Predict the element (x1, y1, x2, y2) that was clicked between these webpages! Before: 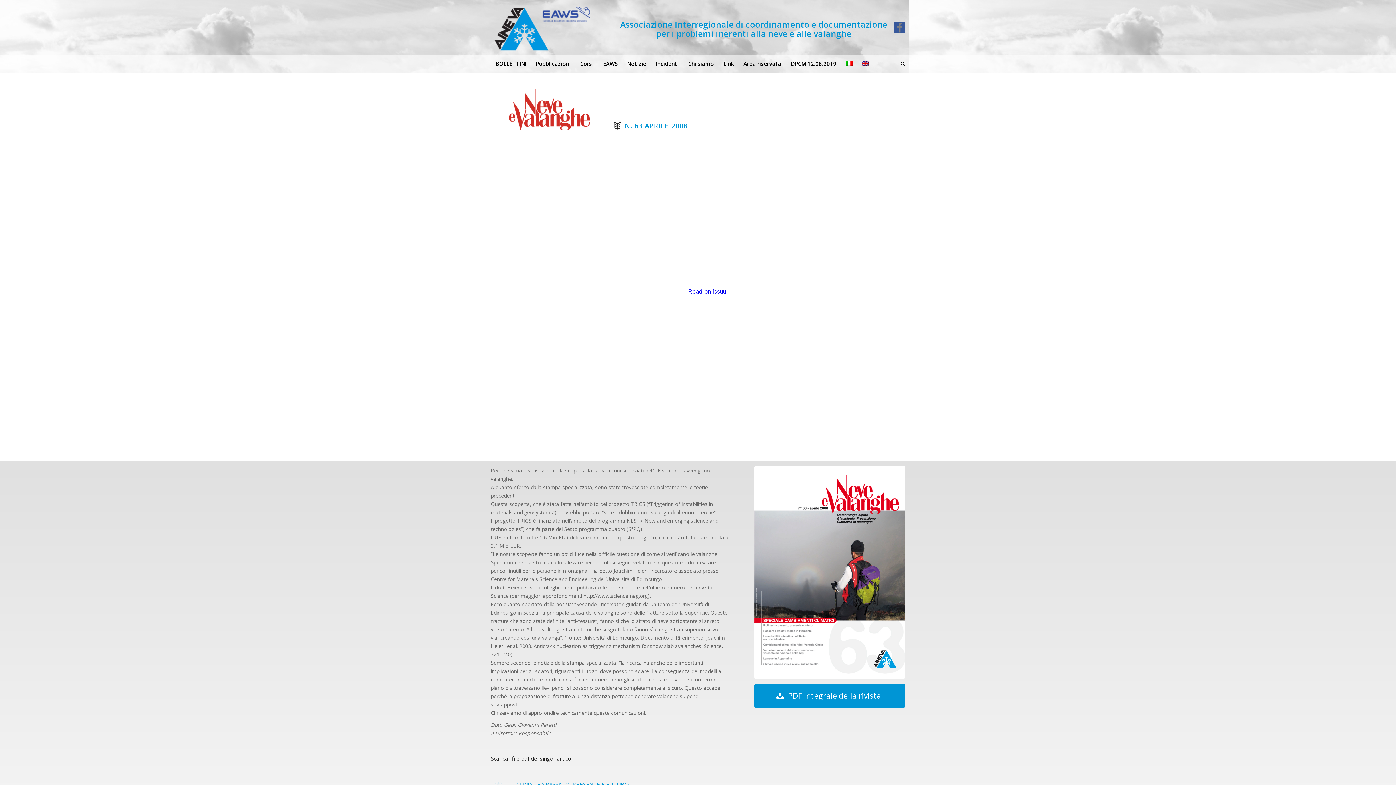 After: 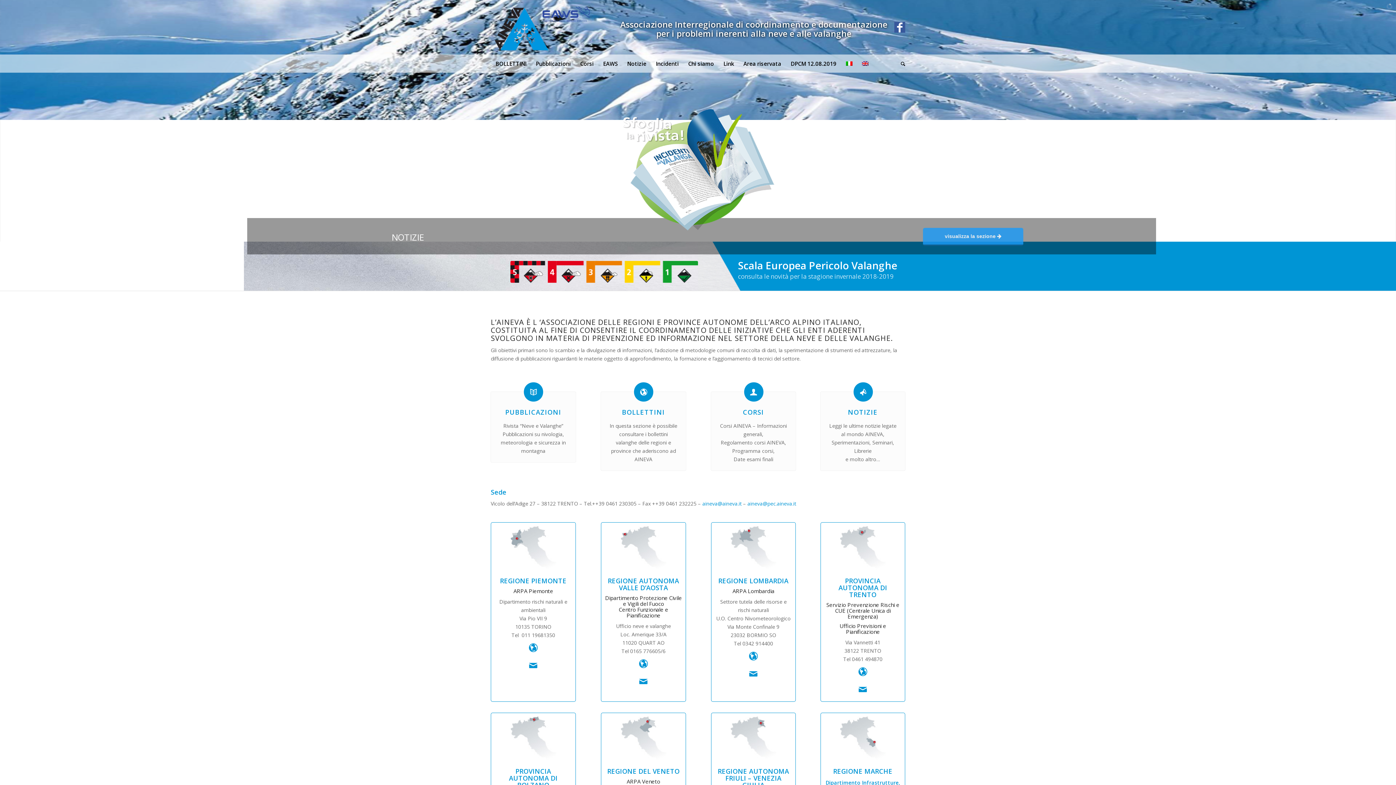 Action: bbox: (490, 0, 591, 54)